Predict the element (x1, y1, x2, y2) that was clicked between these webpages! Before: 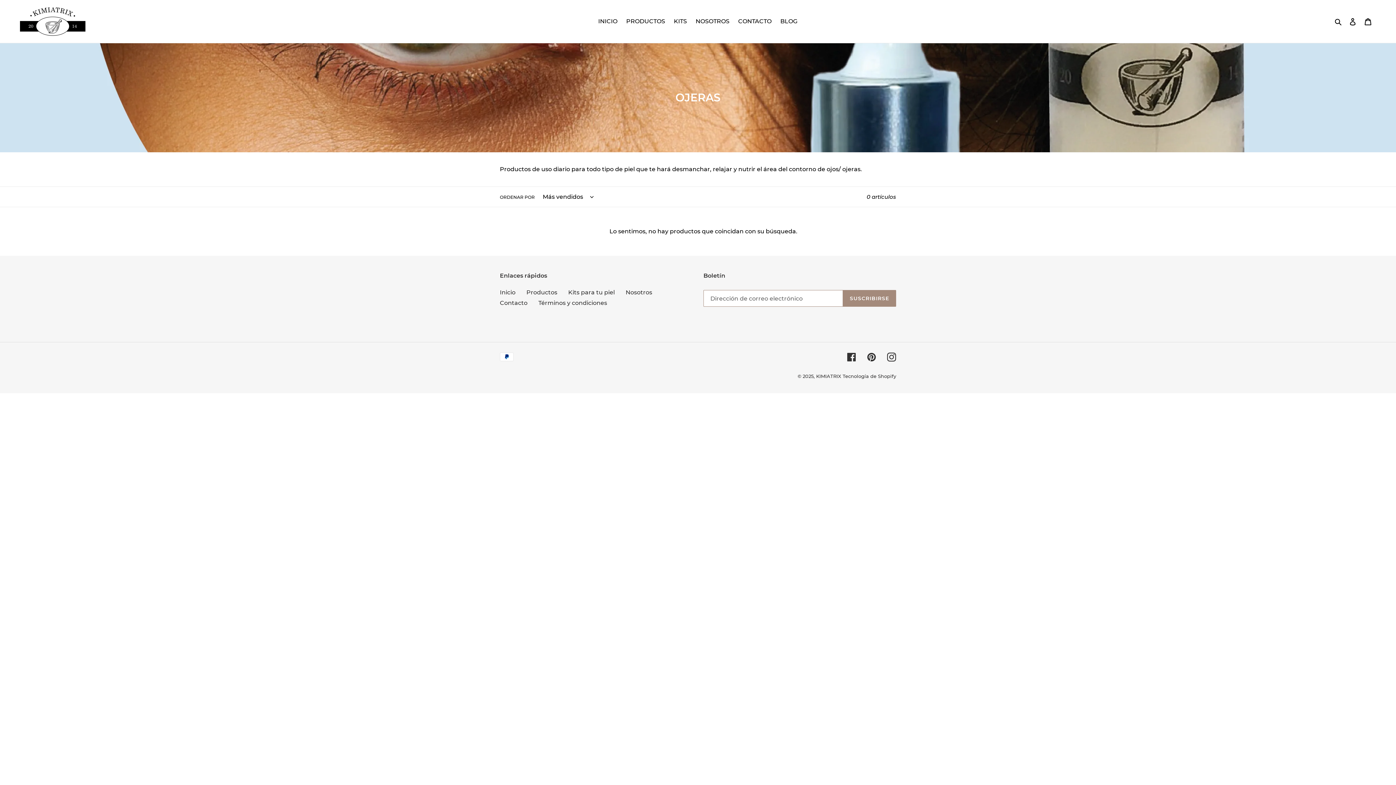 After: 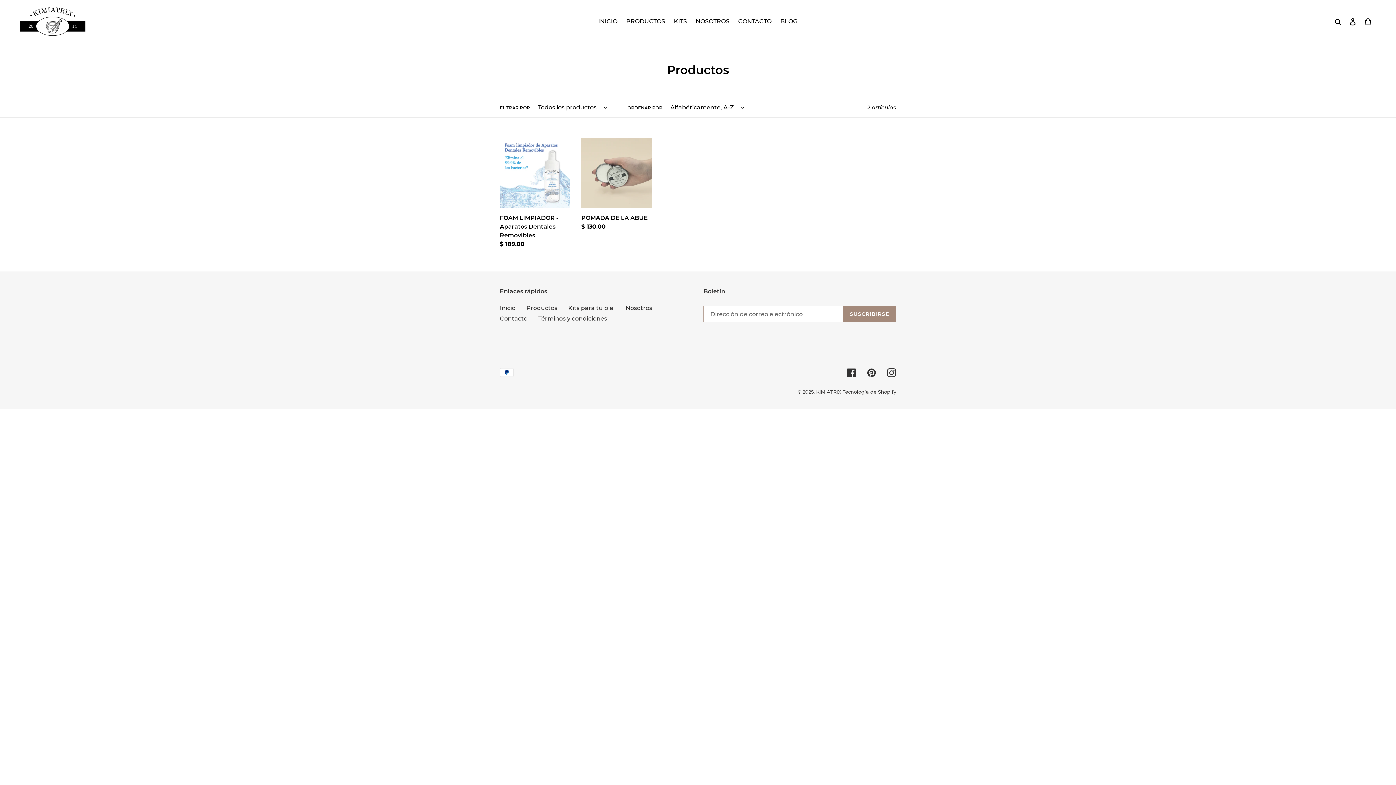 Action: bbox: (526, 289, 557, 296) label: Productos